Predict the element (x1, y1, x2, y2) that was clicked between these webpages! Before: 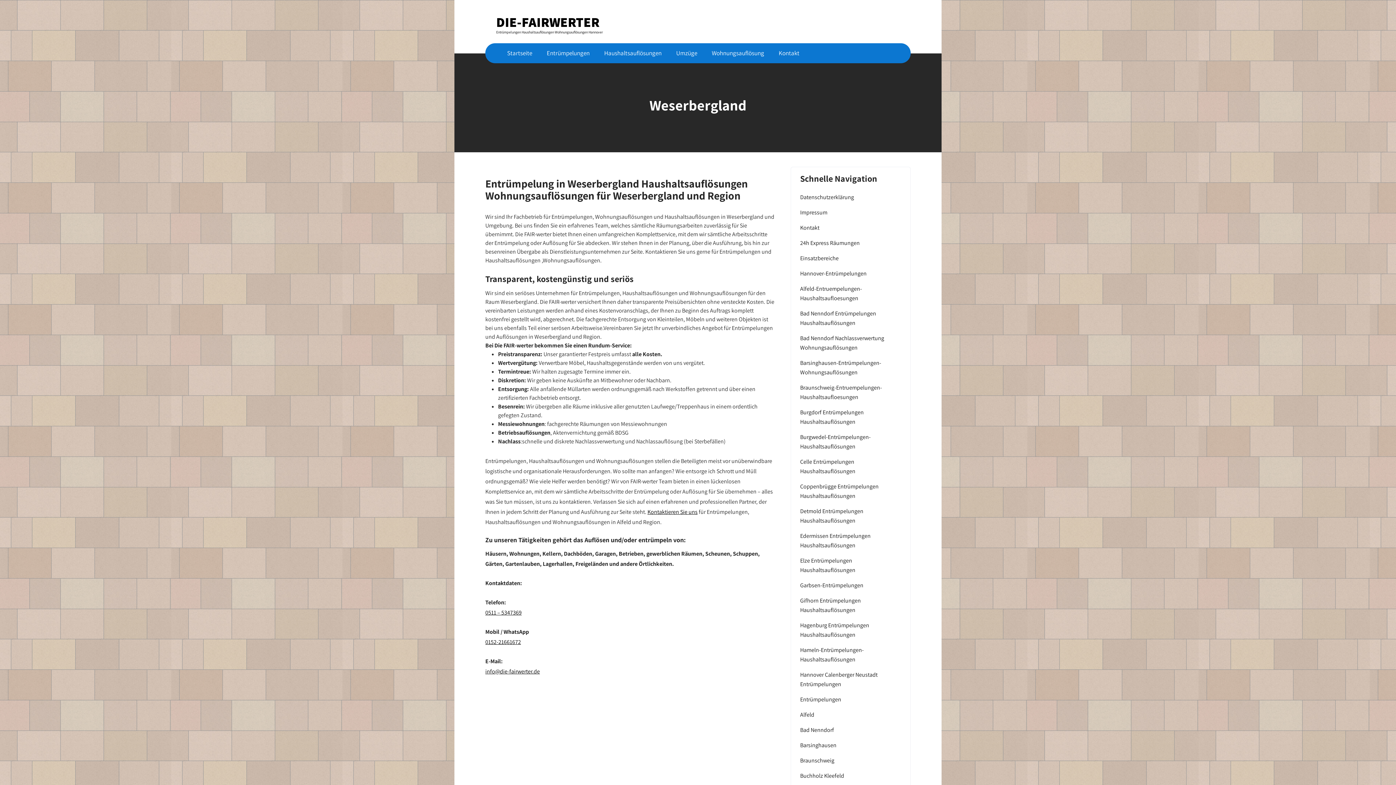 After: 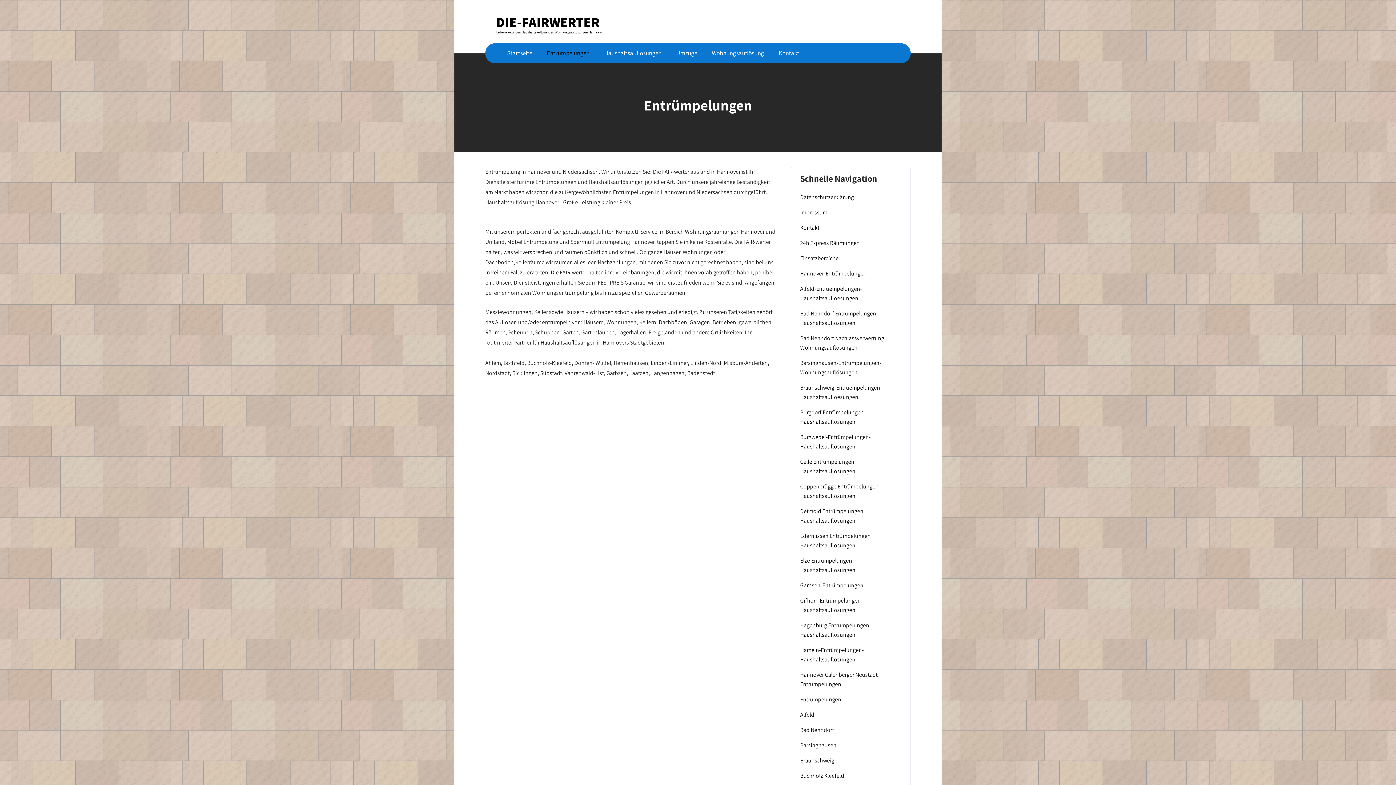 Action: bbox: (539, 43, 597, 63) label: Entrümpelungen